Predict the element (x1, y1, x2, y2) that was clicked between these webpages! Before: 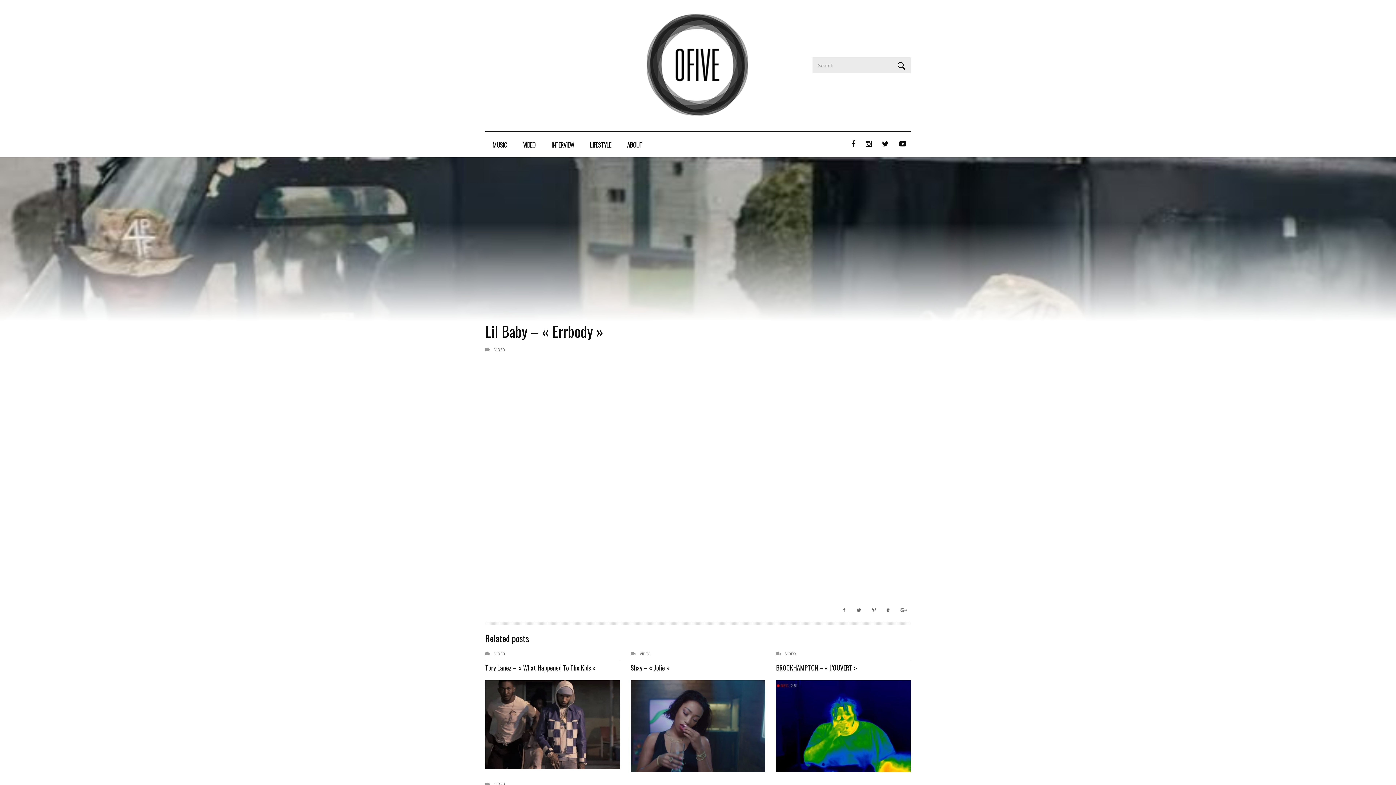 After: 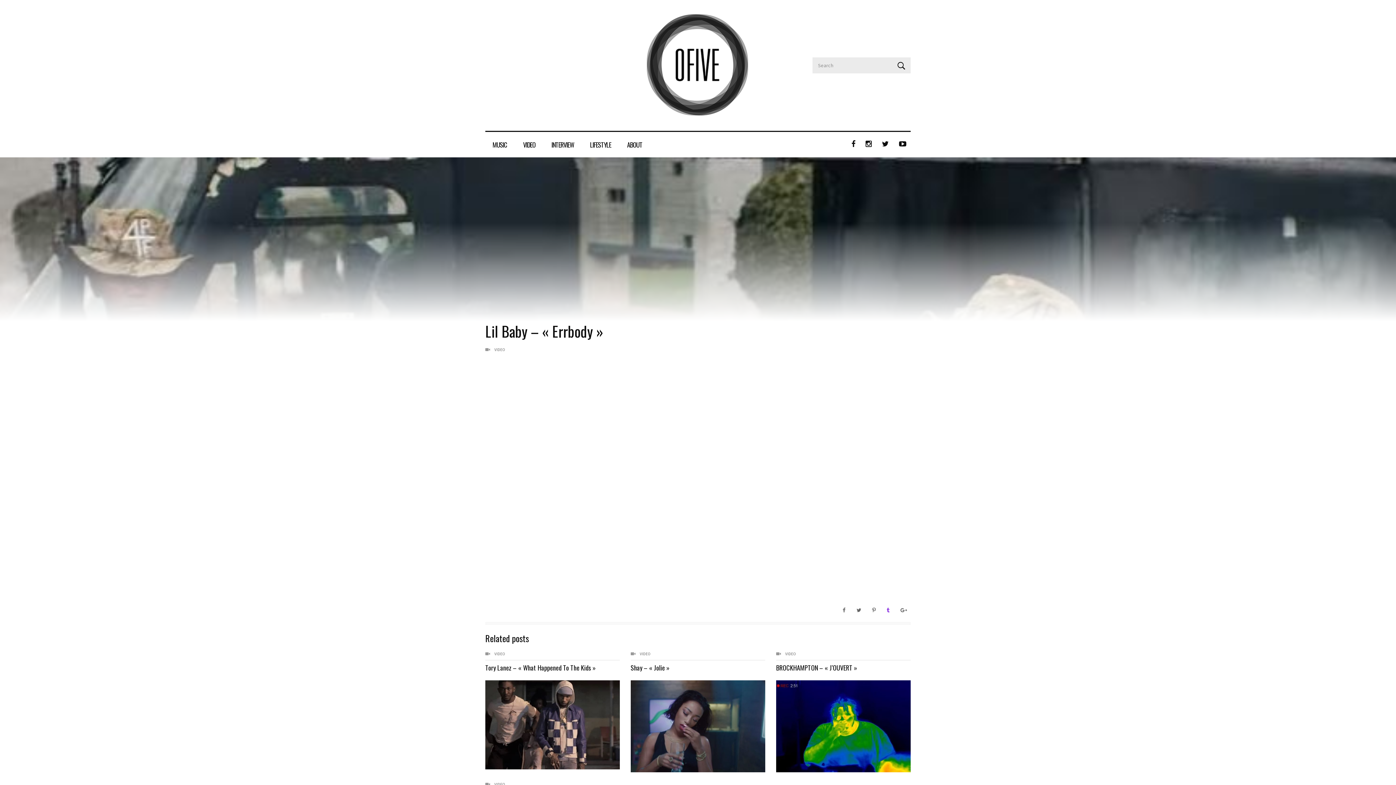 Action: bbox: (883, 606, 893, 614)